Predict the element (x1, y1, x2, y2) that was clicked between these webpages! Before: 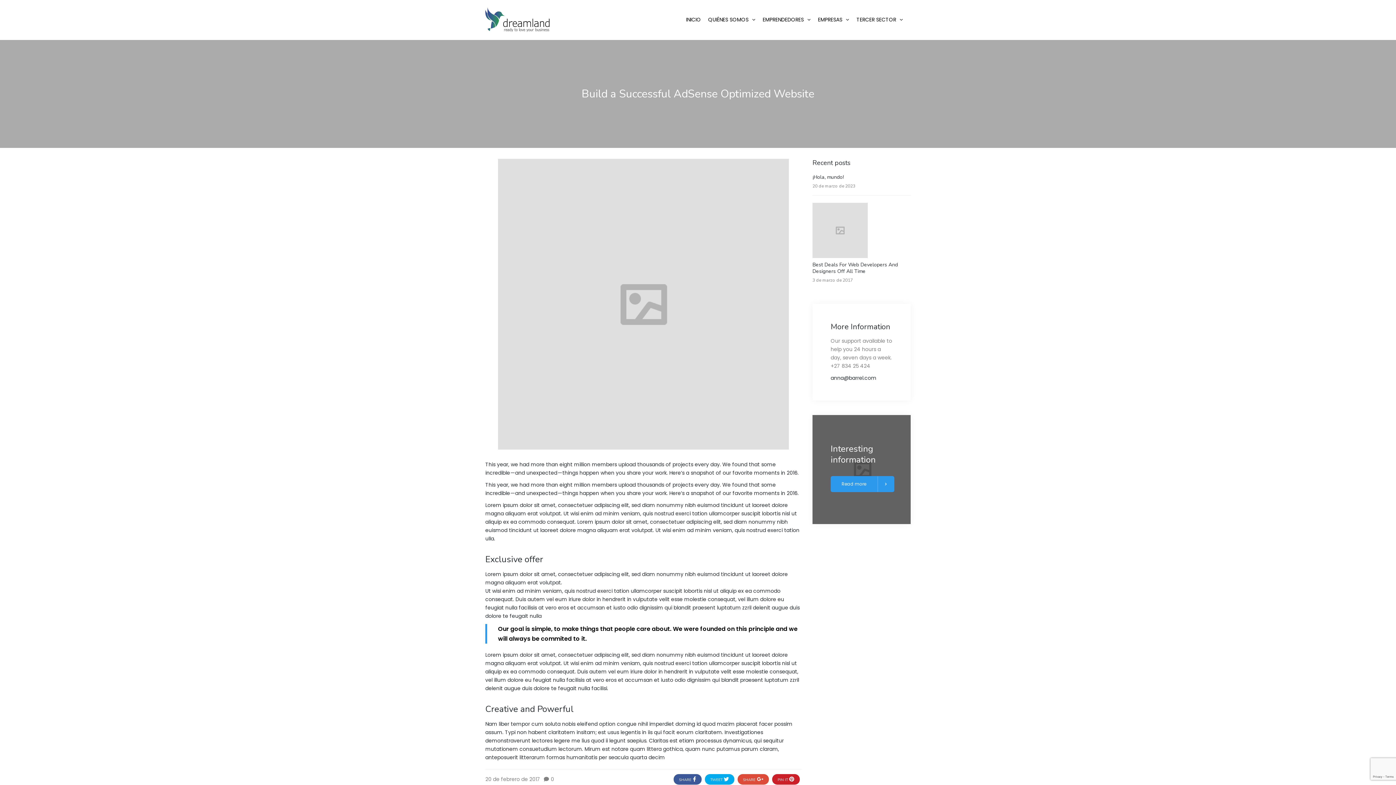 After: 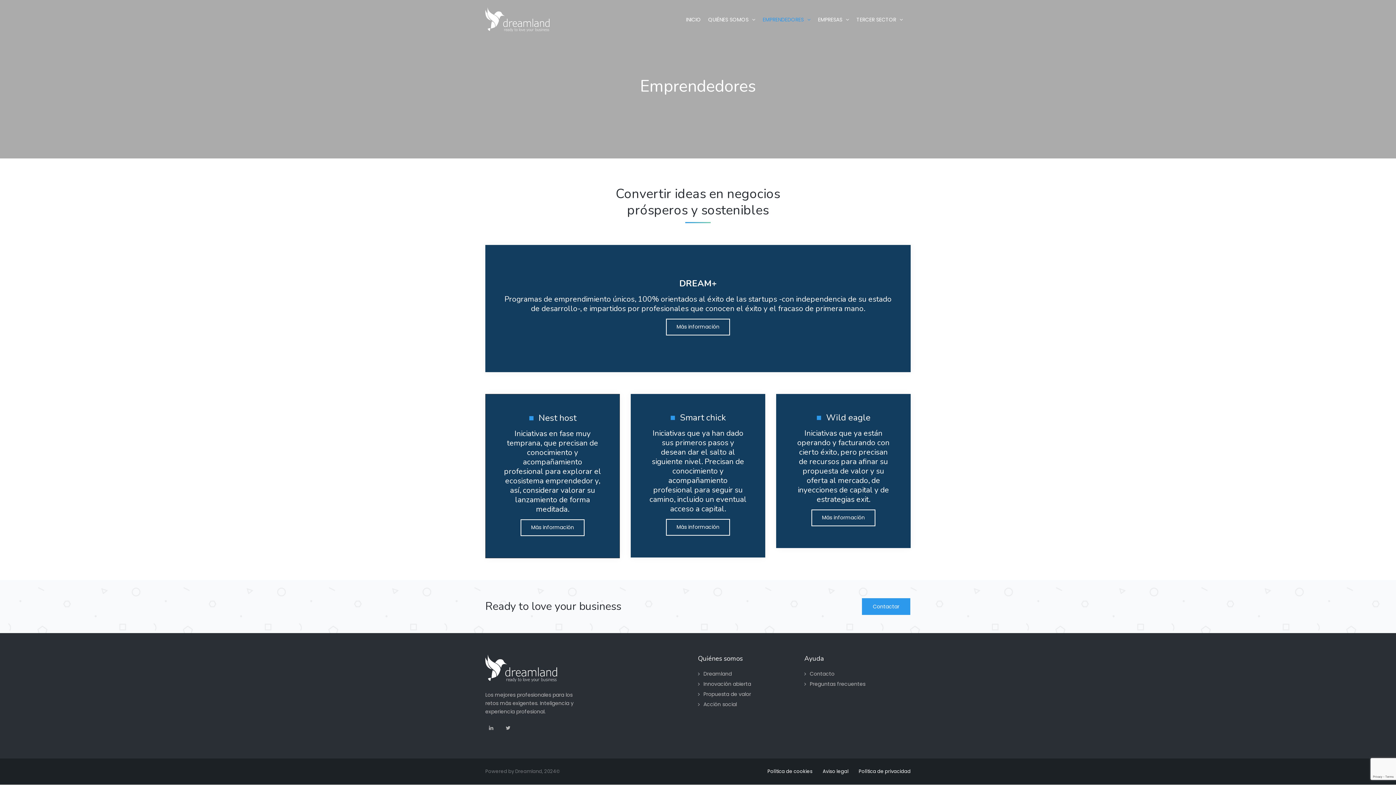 Action: bbox: (759, 12, 814, 26) label: EMPRENDEDORES